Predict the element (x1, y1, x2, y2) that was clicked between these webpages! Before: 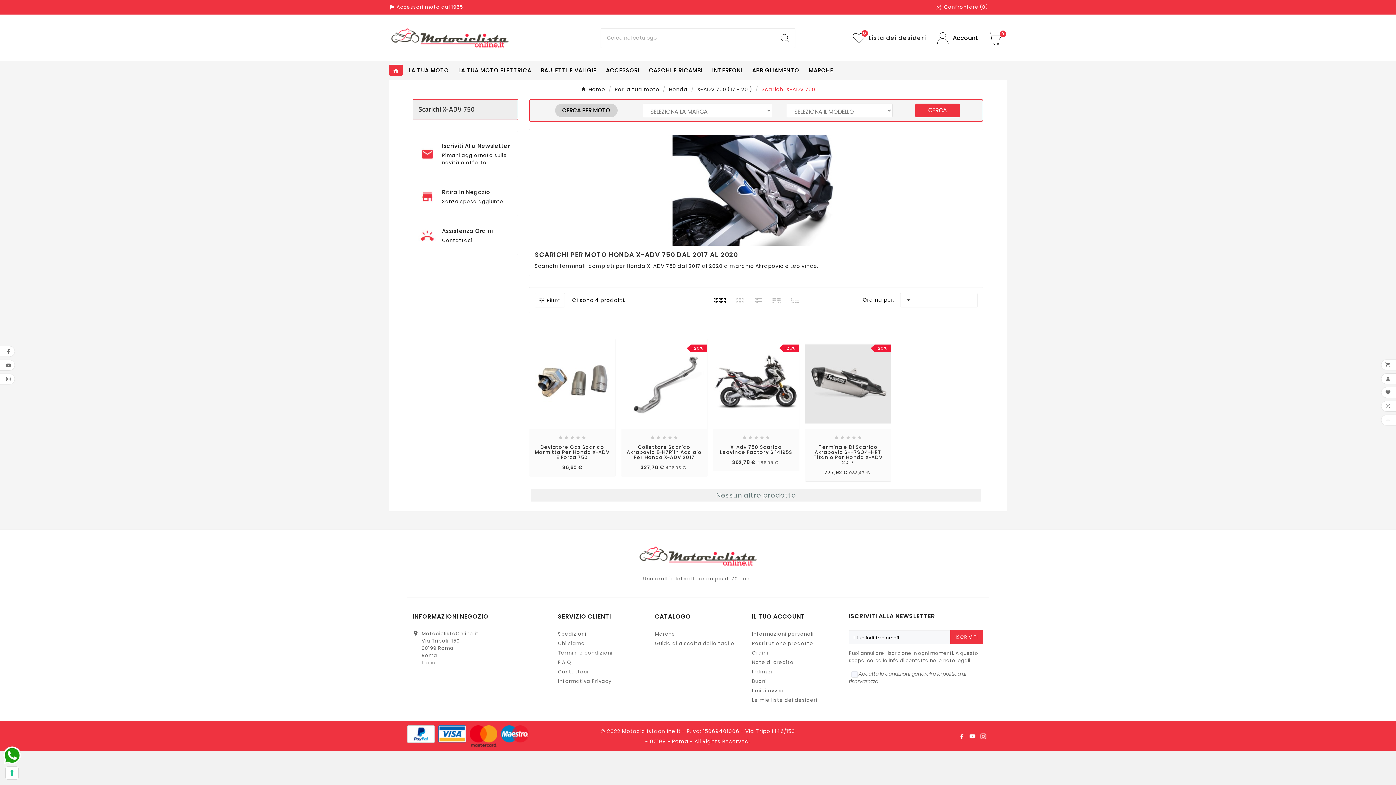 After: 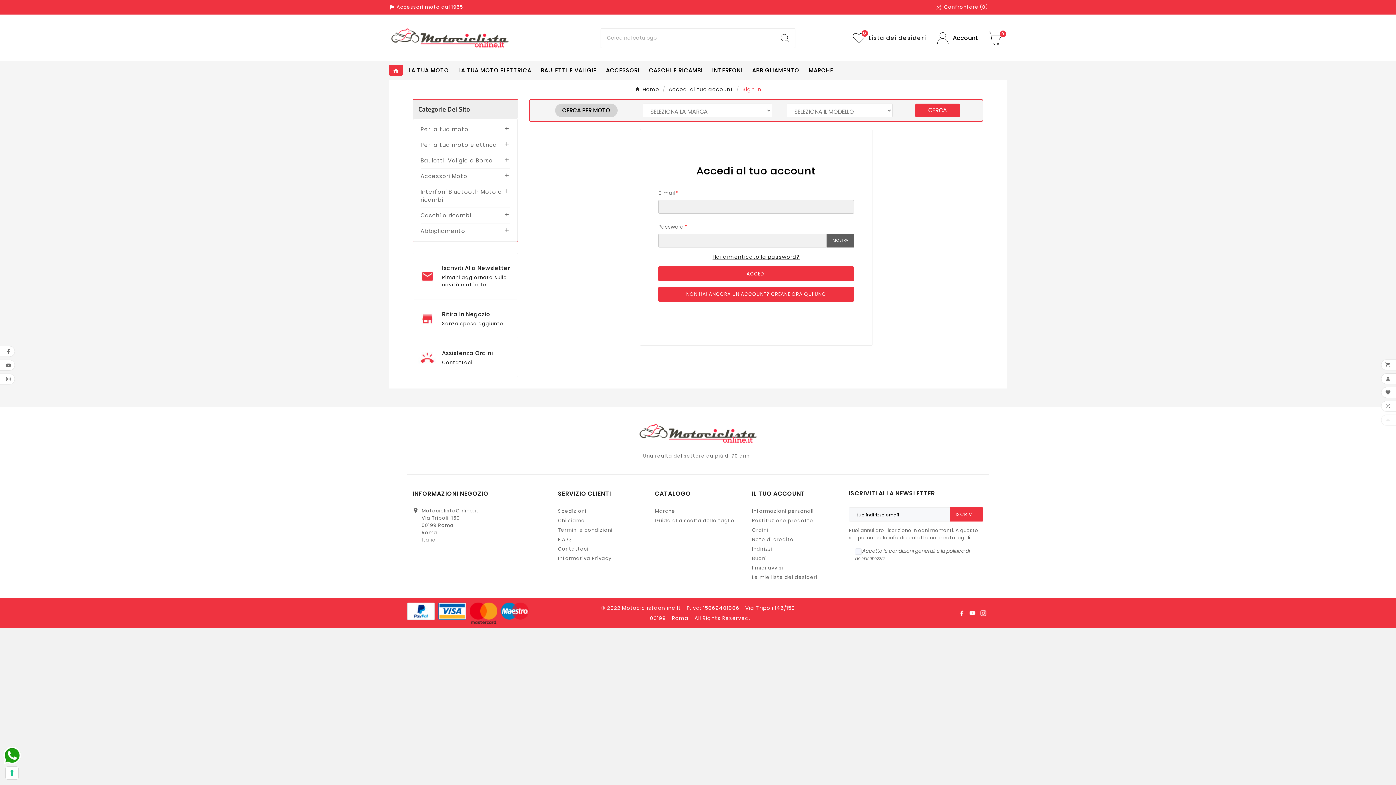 Action: label: I miei avvisi bbox: (752, 687, 783, 694)